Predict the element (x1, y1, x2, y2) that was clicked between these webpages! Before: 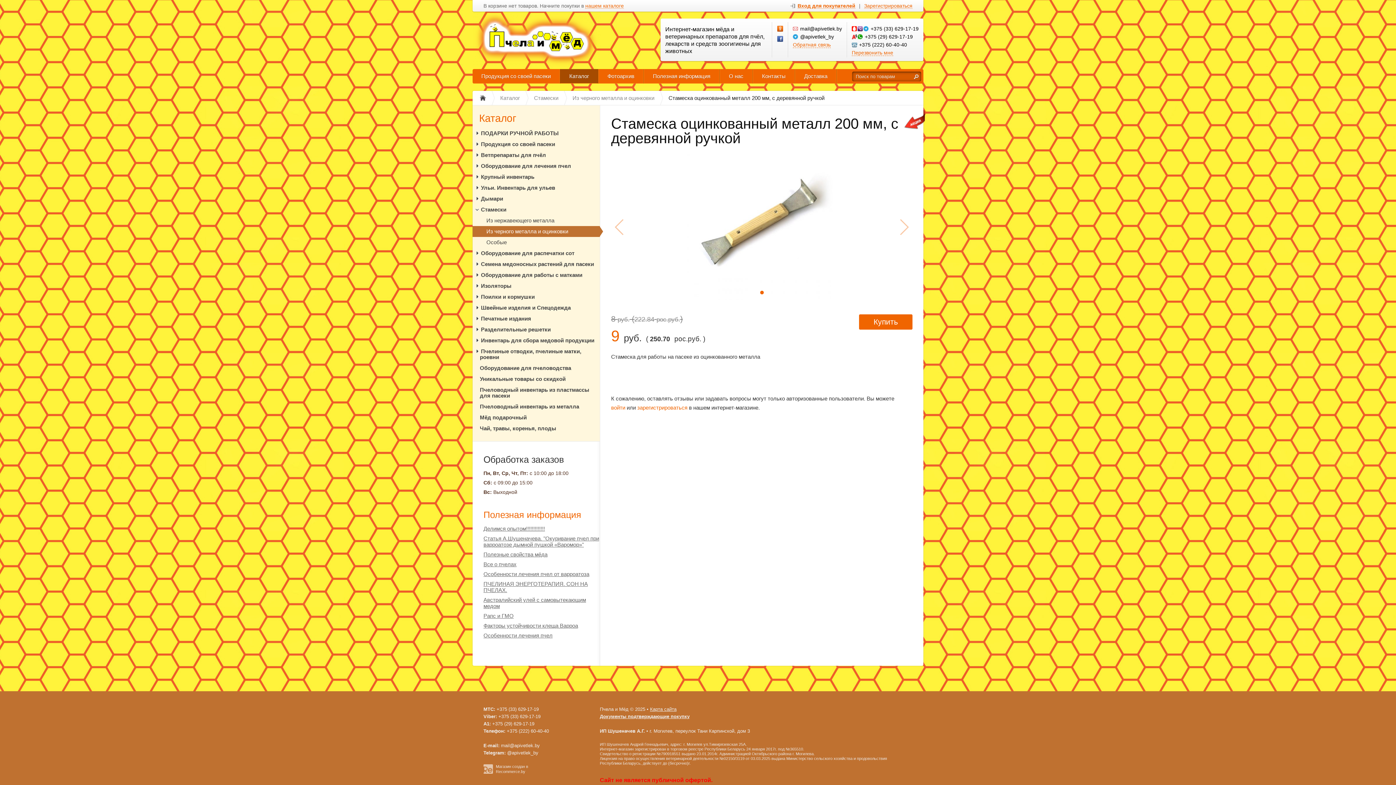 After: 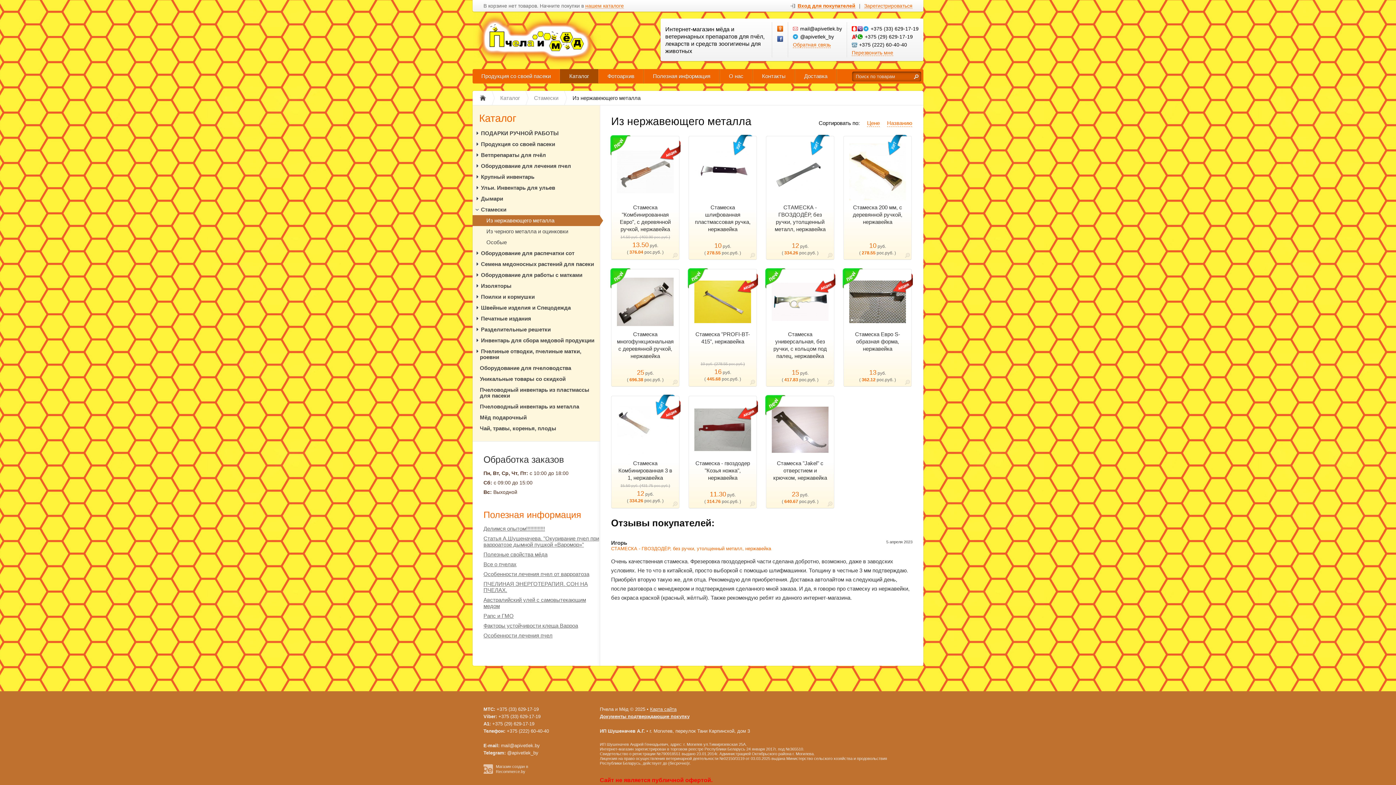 Action: label: Из нержавеющего металла bbox: (472, 215, 600, 226)